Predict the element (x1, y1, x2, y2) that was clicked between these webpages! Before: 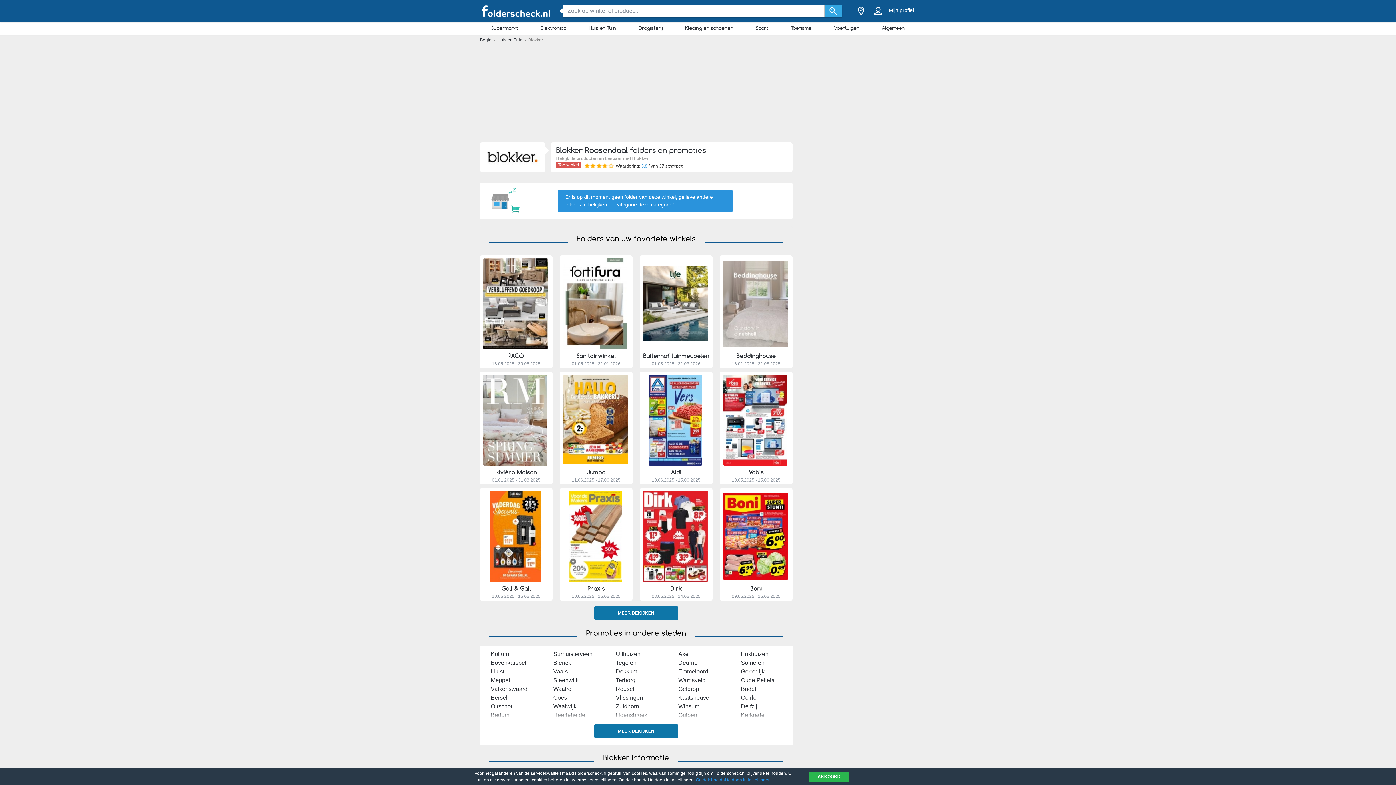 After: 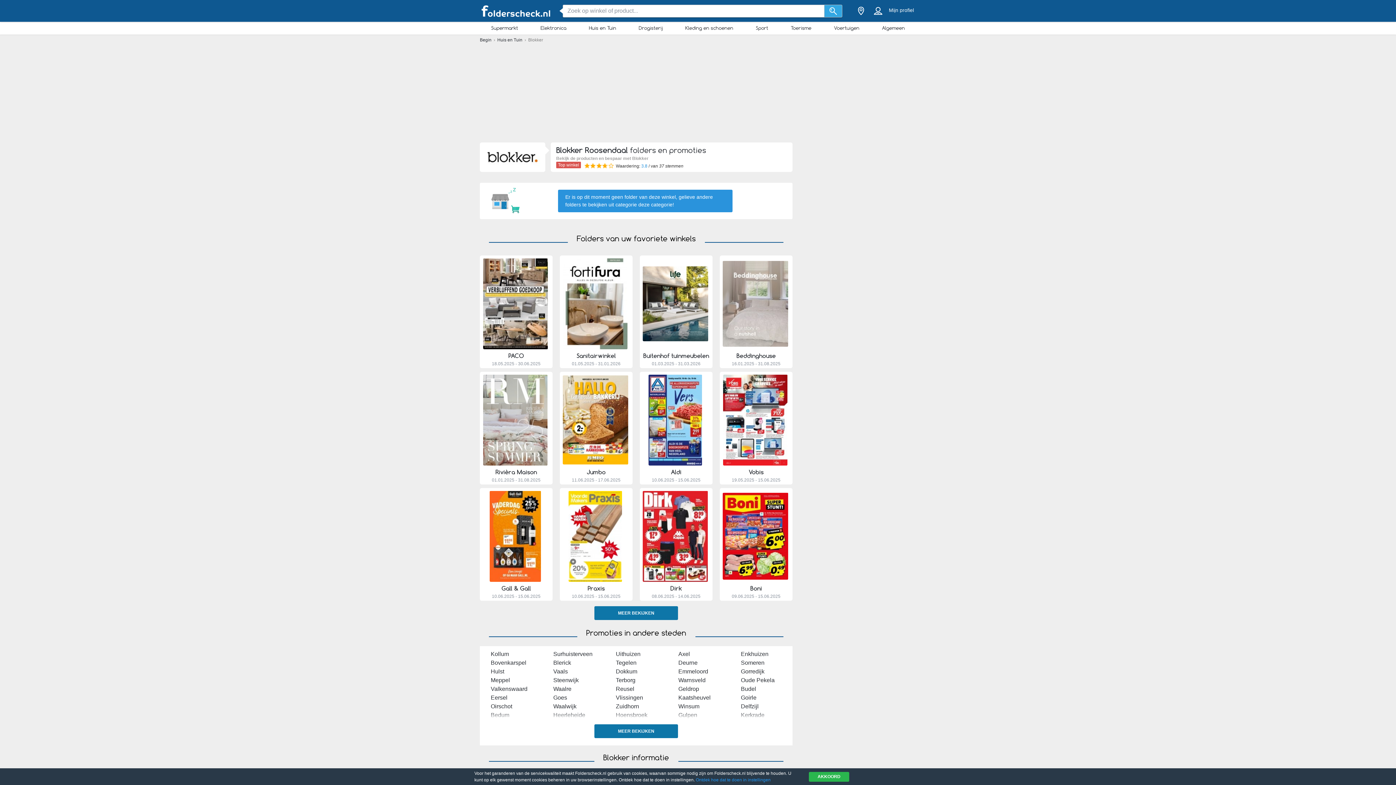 Action: label: Ontdek hoe dat te doen in instellingen bbox: (696, 777, 770, 782)